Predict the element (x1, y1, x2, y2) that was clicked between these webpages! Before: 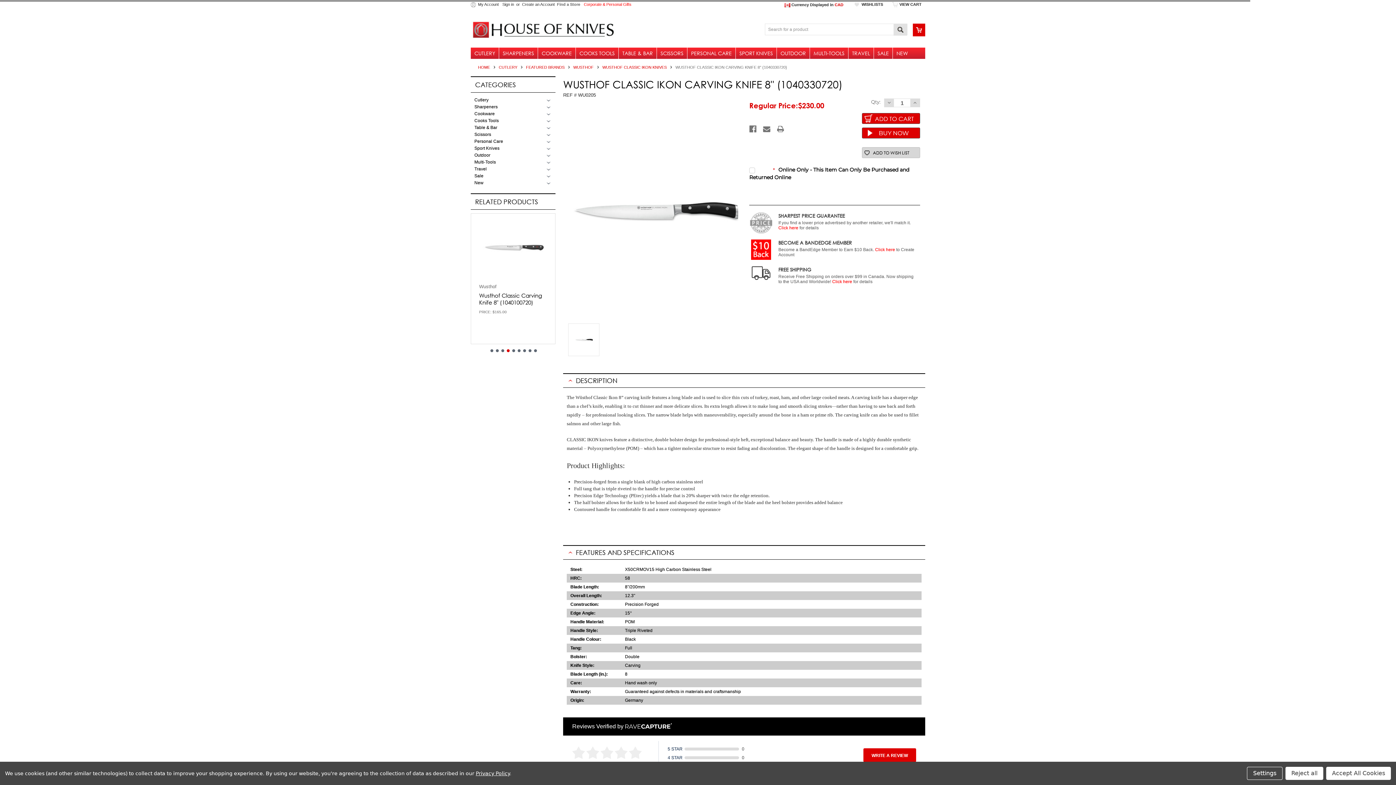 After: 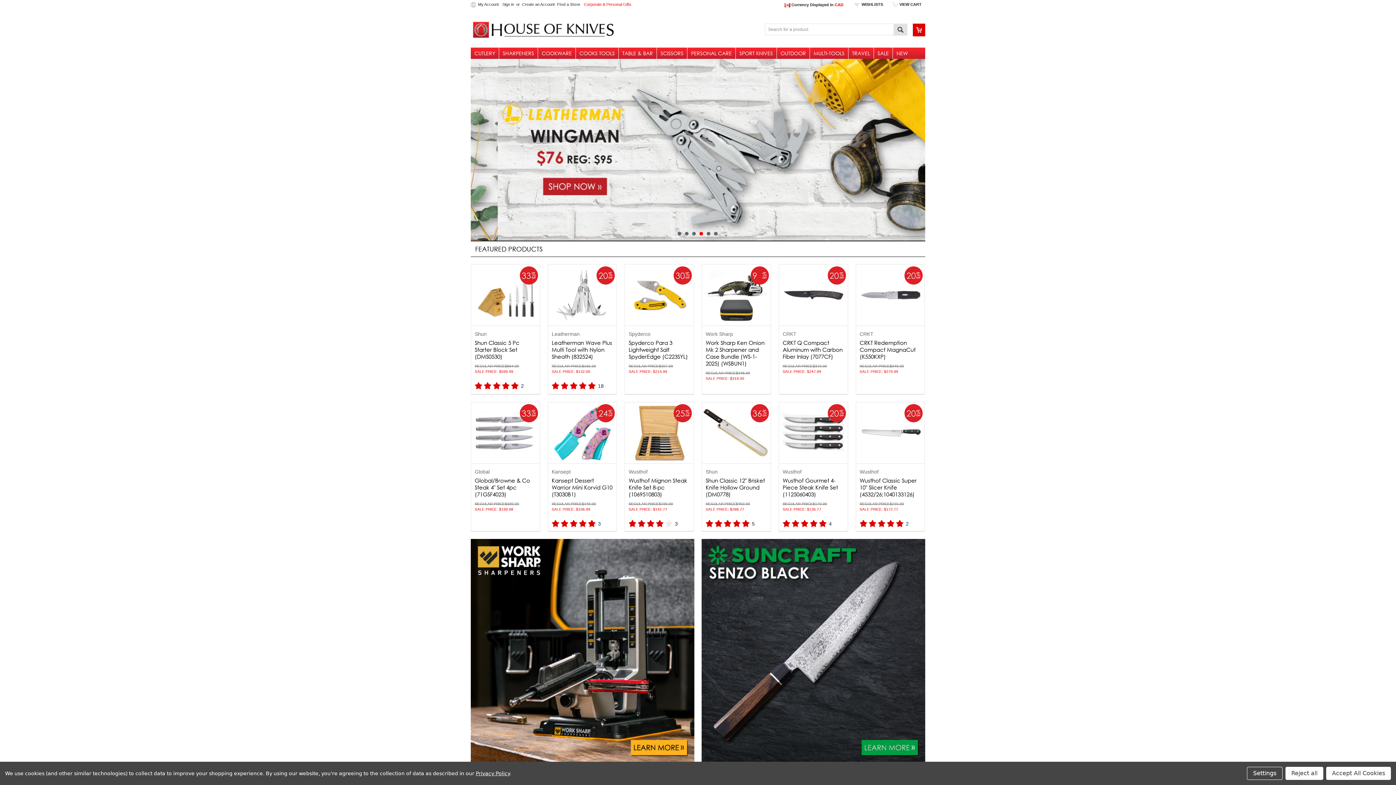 Action: bbox: (478, 65, 490, 69) label: HOME